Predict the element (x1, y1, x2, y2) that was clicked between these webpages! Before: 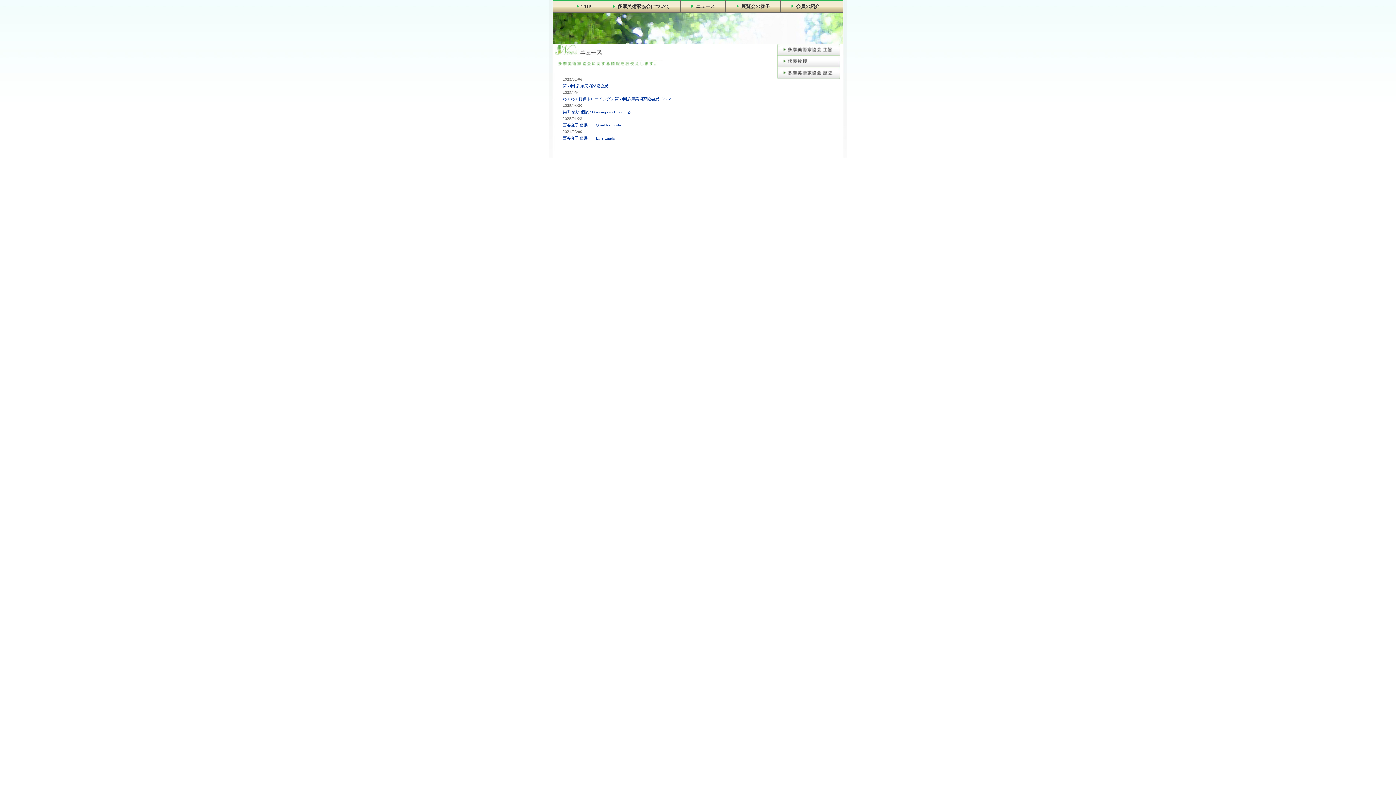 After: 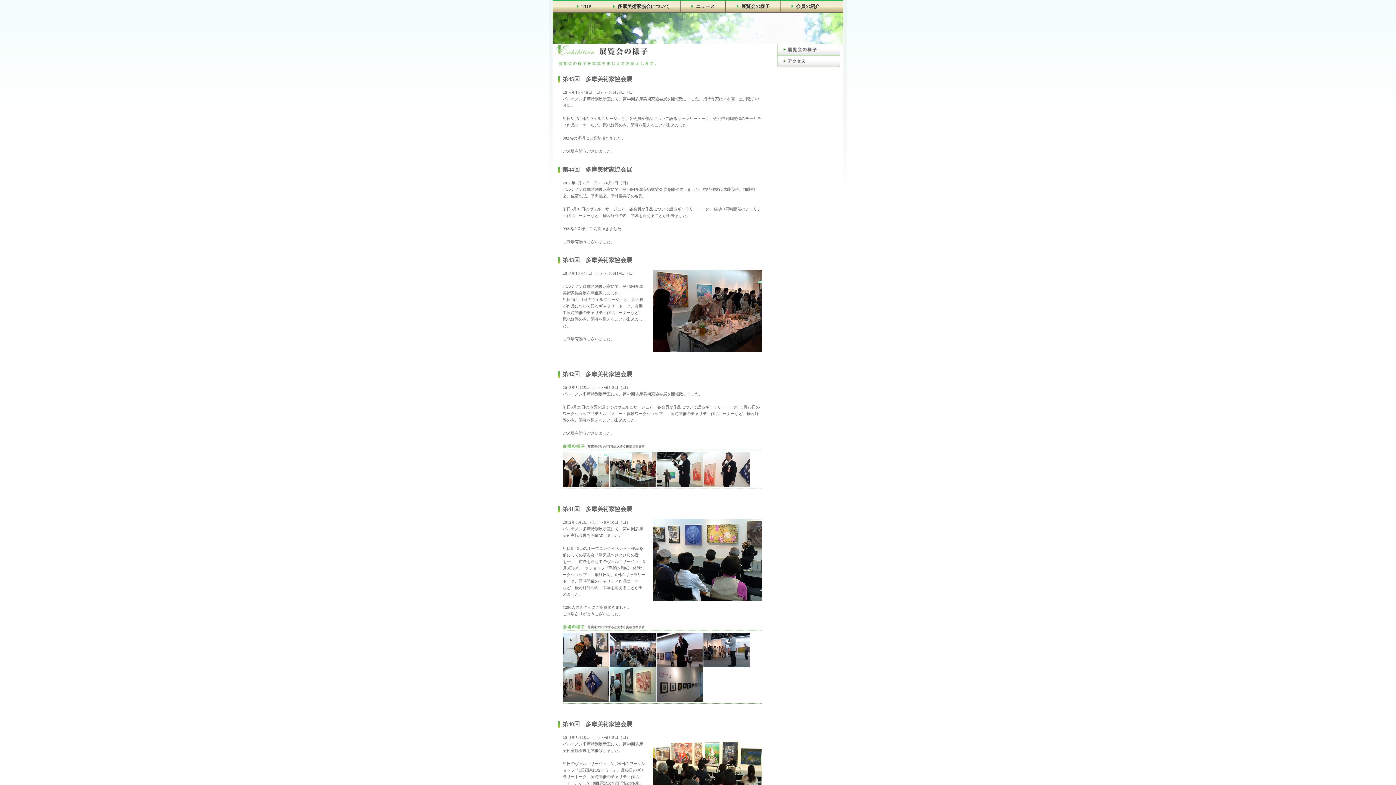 Action: bbox: (736, 4, 769, 9) label: 展覧会の様子